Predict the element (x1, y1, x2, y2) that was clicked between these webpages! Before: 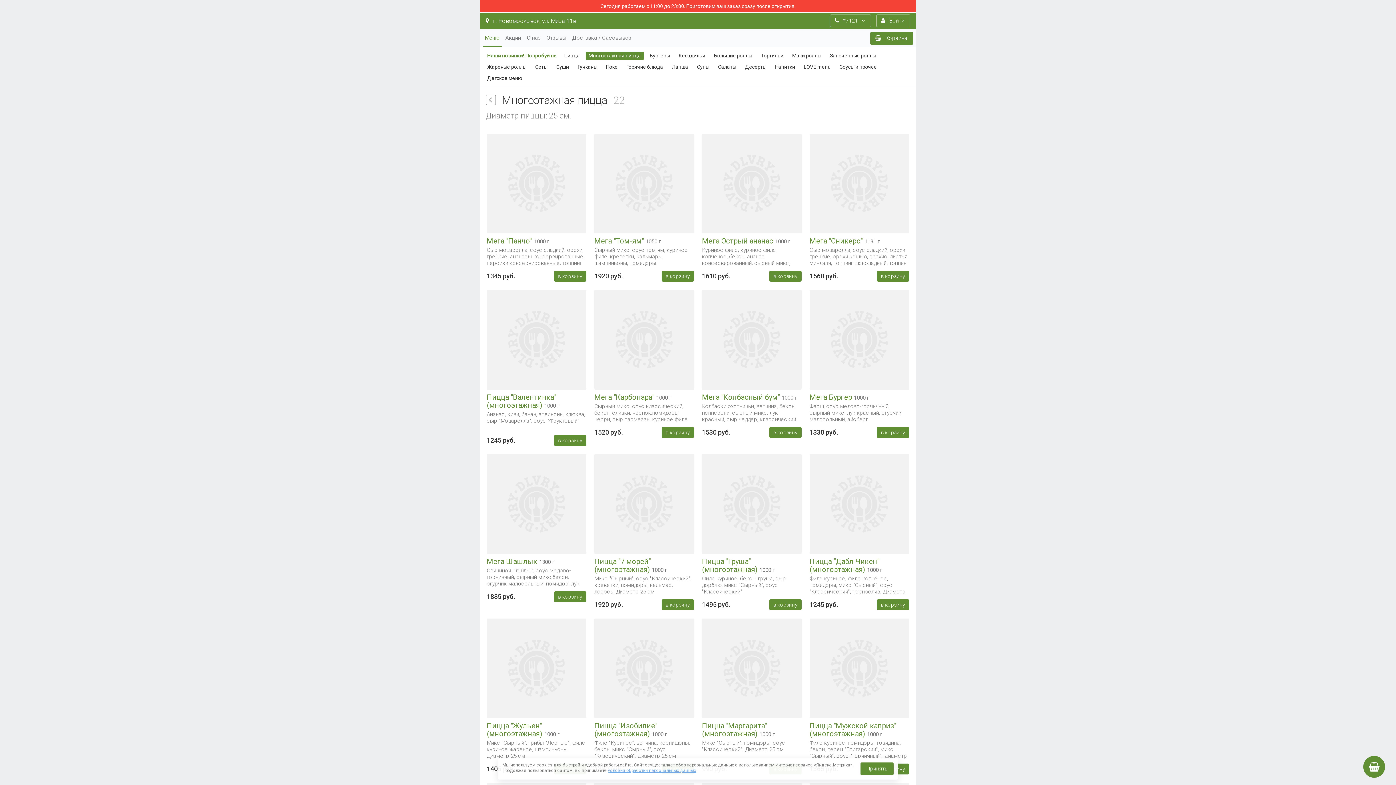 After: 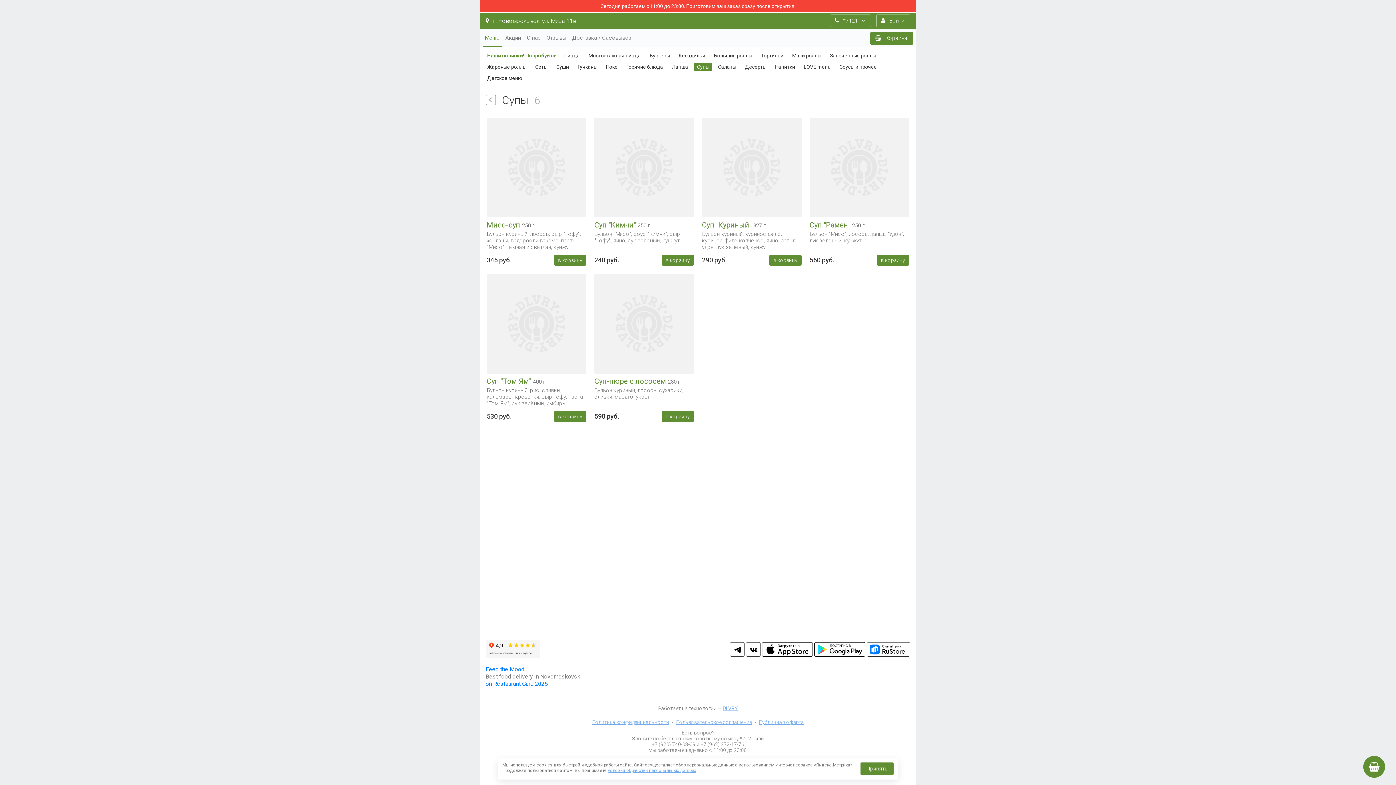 Action: bbox: (694, 62, 712, 71) label: Супы